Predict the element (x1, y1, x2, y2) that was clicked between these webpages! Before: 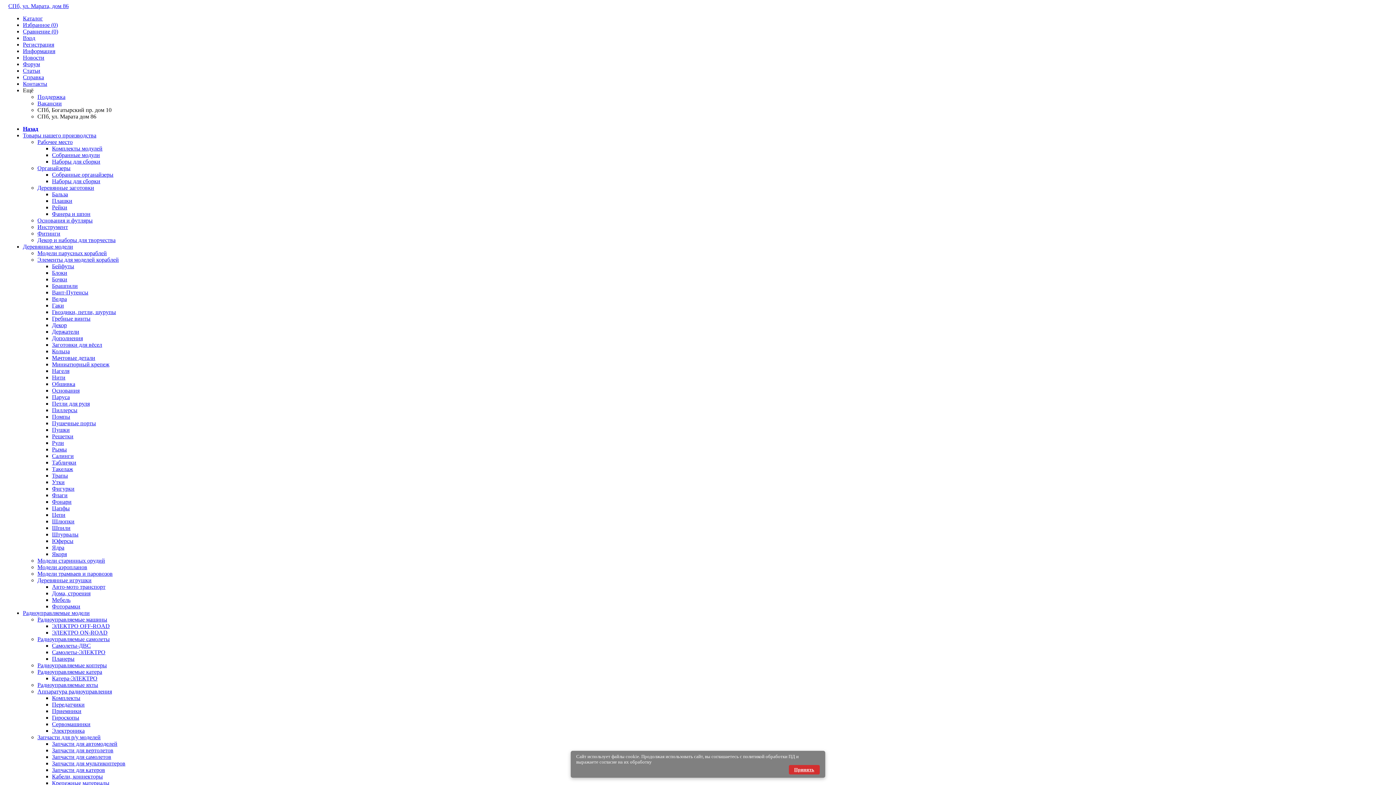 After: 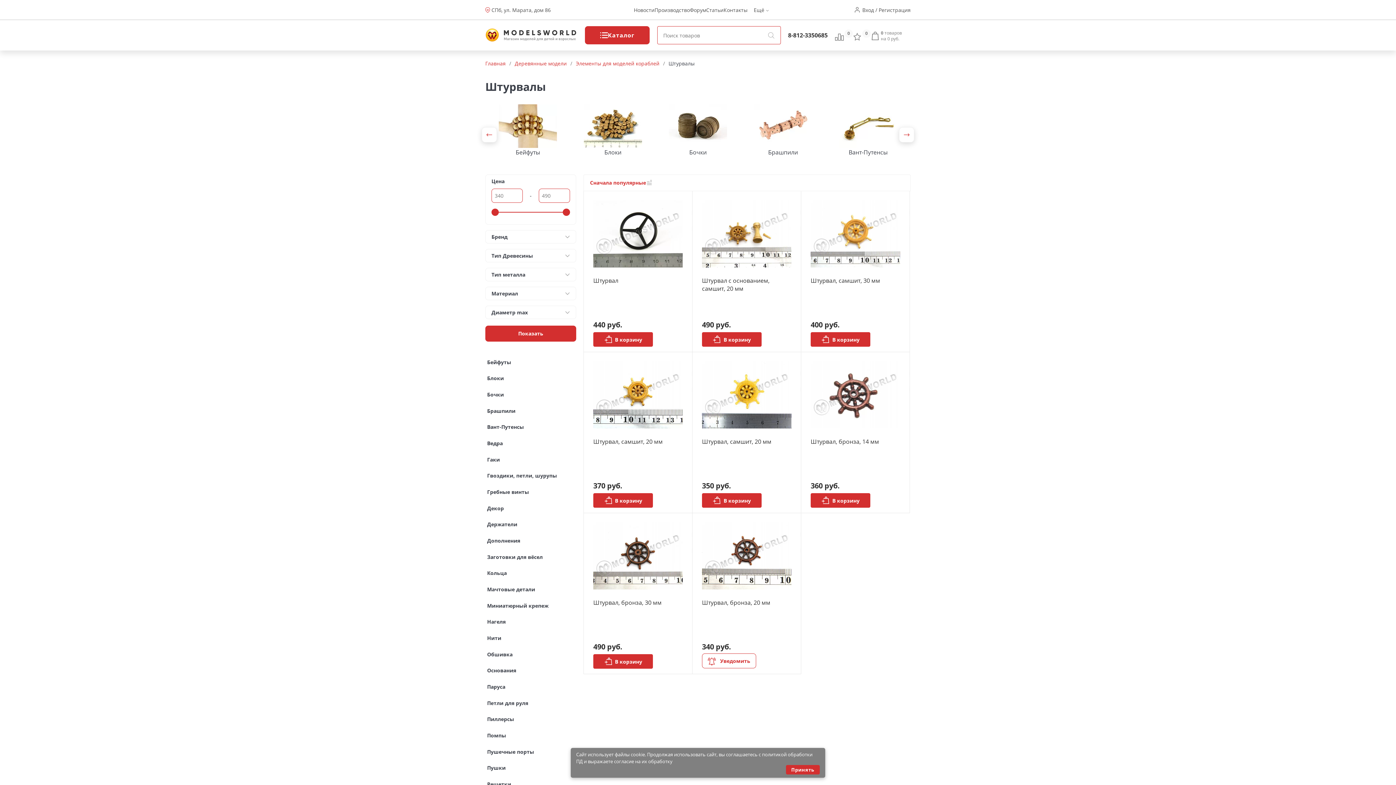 Action: label: Штурвалы bbox: (52, 531, 78, 537)